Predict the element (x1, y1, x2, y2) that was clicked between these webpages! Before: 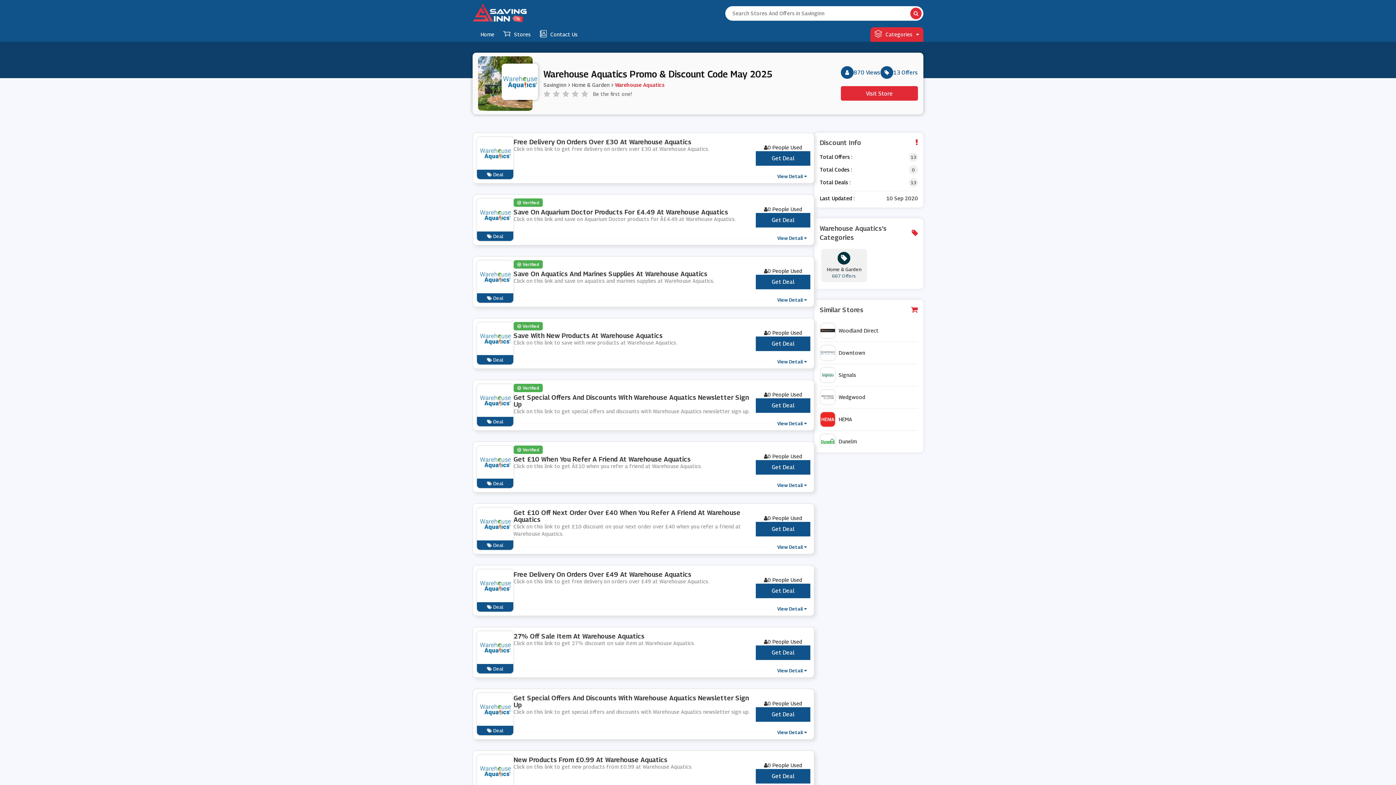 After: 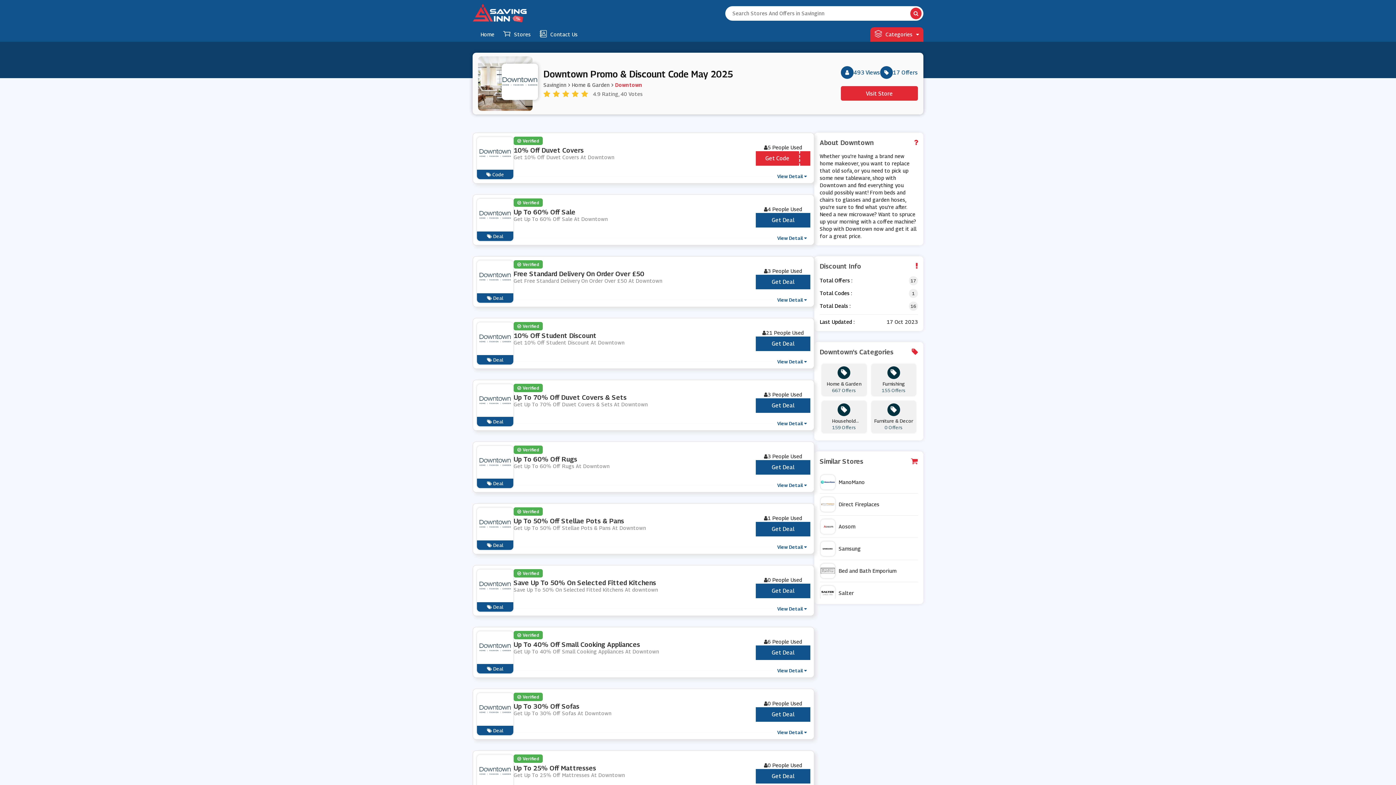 Action: label: Downtown bbox: (820, 342, 918, 364)